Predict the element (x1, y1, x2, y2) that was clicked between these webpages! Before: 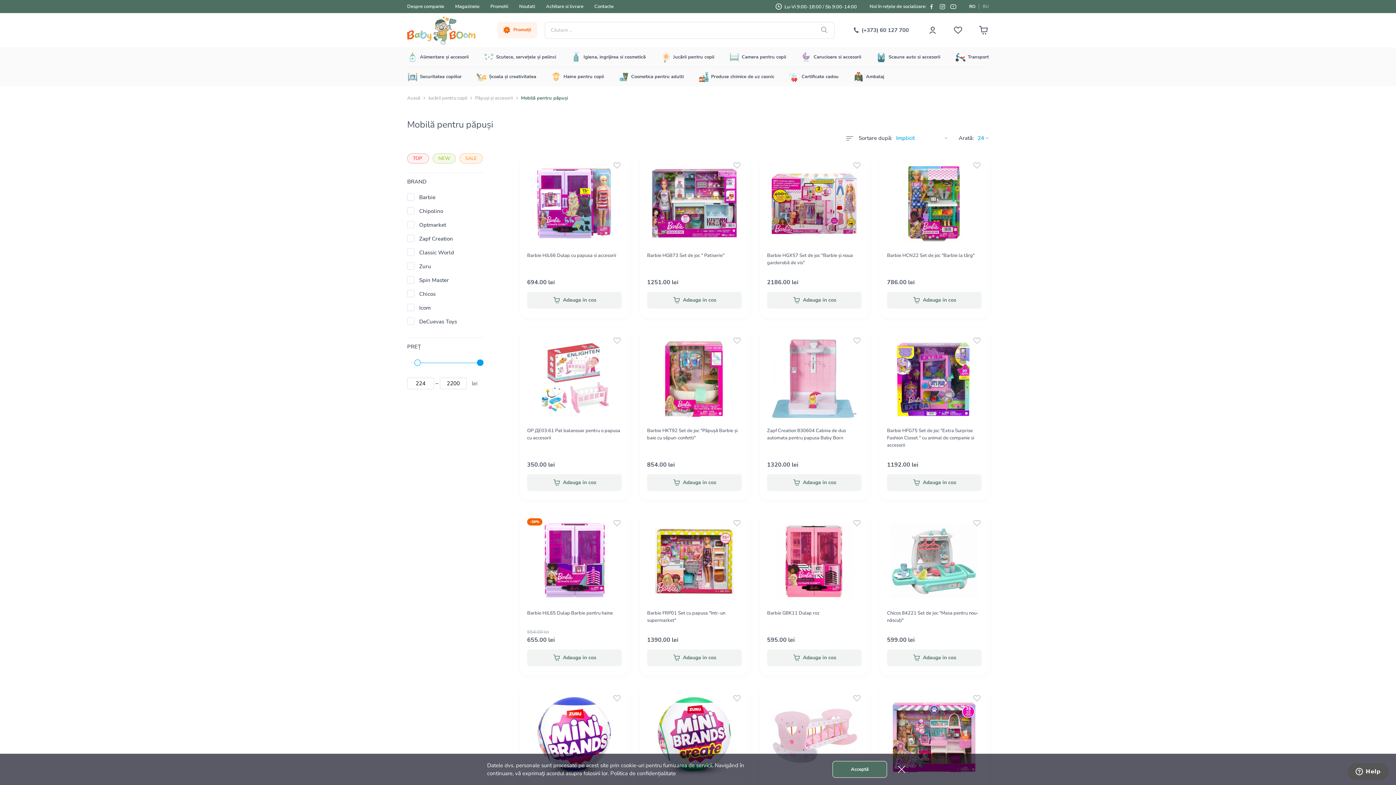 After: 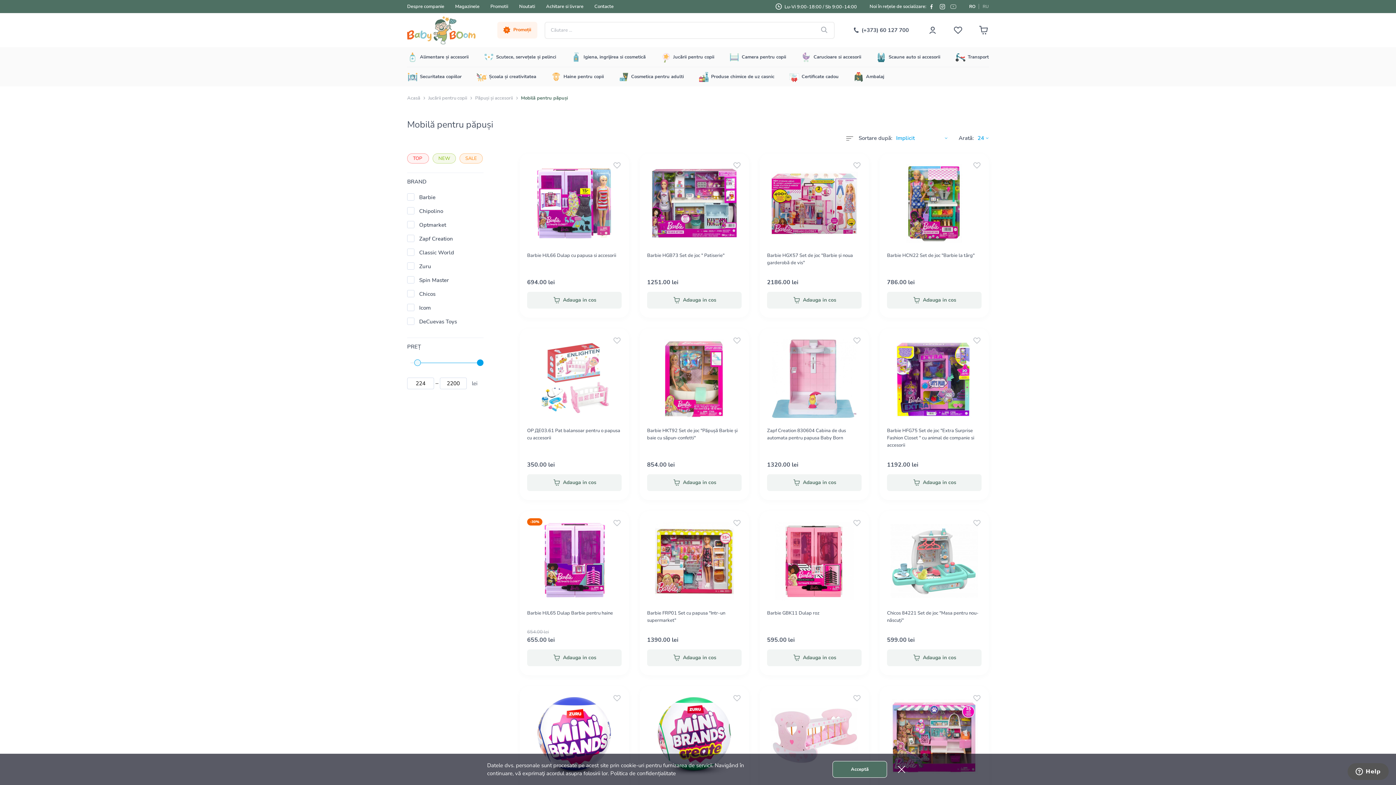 Action: bbox: (950, 3, 956, 9) label: BabyBoom on YouTube